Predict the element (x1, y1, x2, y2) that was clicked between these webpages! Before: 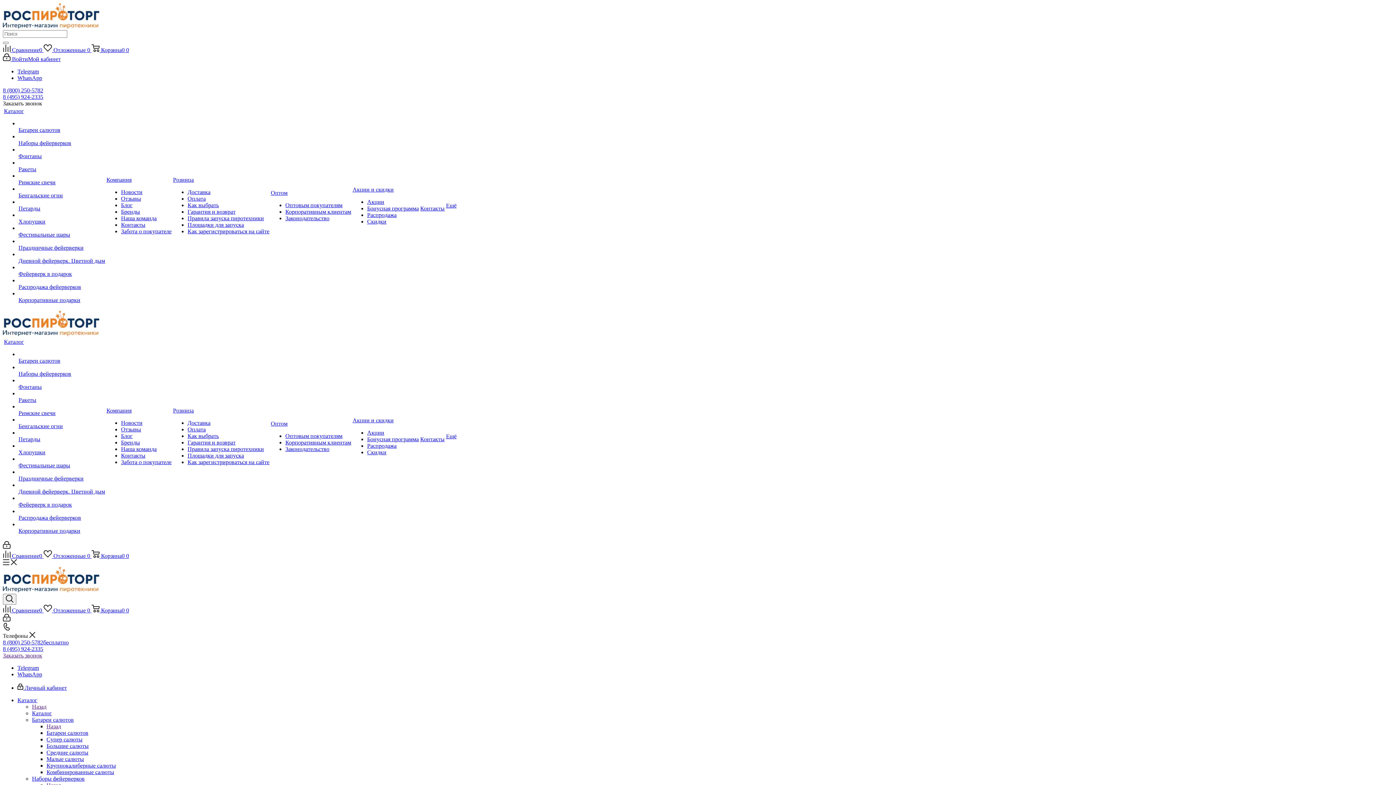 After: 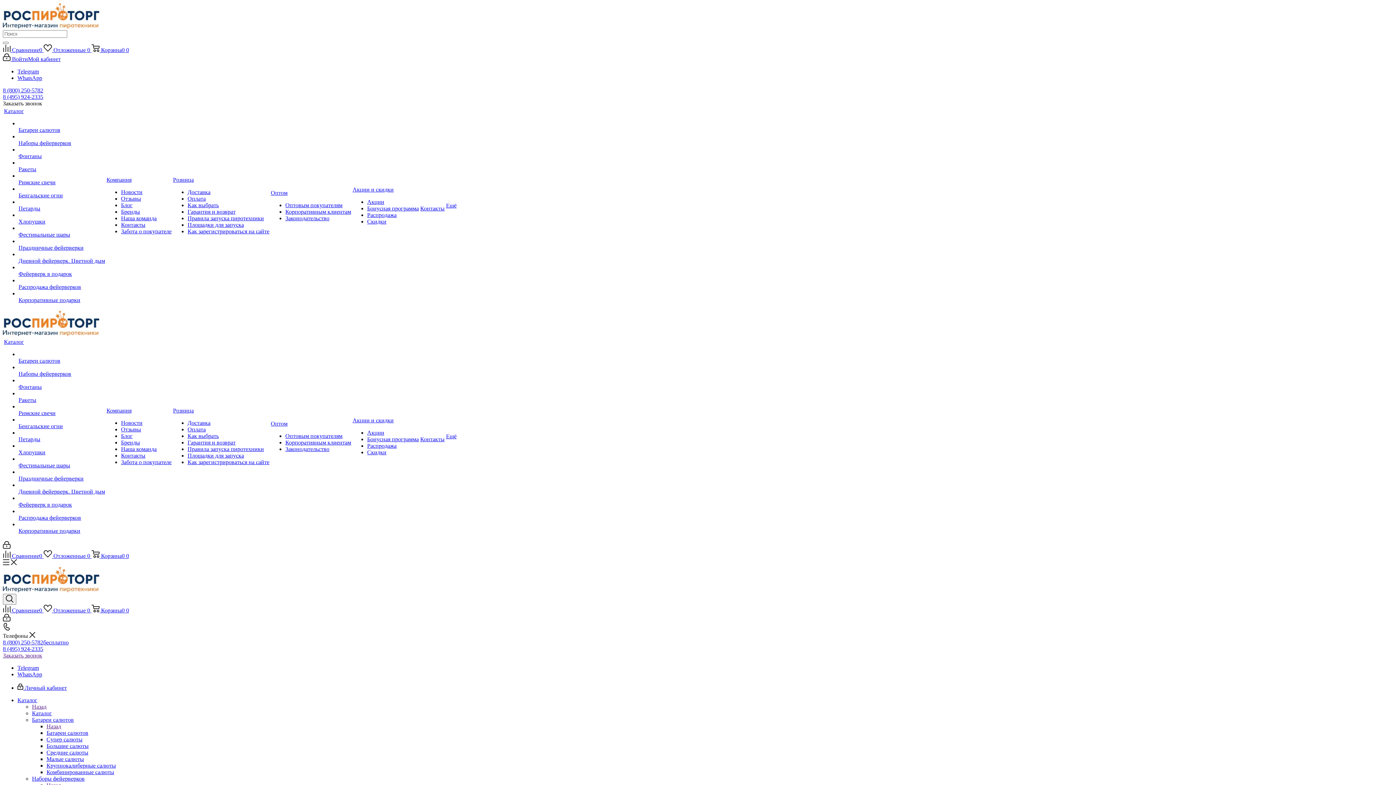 Action: bbox: (17, 74, 42, 81) label: WhatsApp